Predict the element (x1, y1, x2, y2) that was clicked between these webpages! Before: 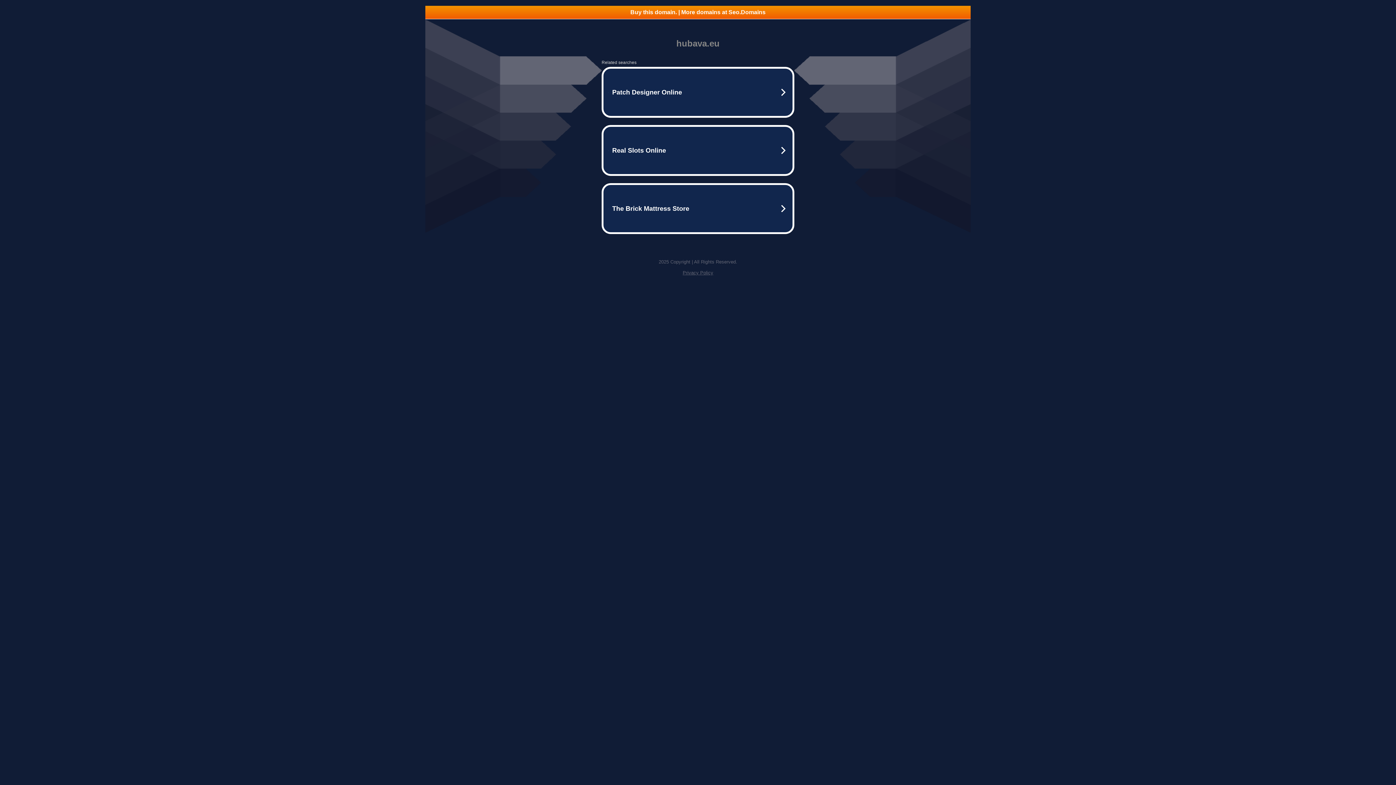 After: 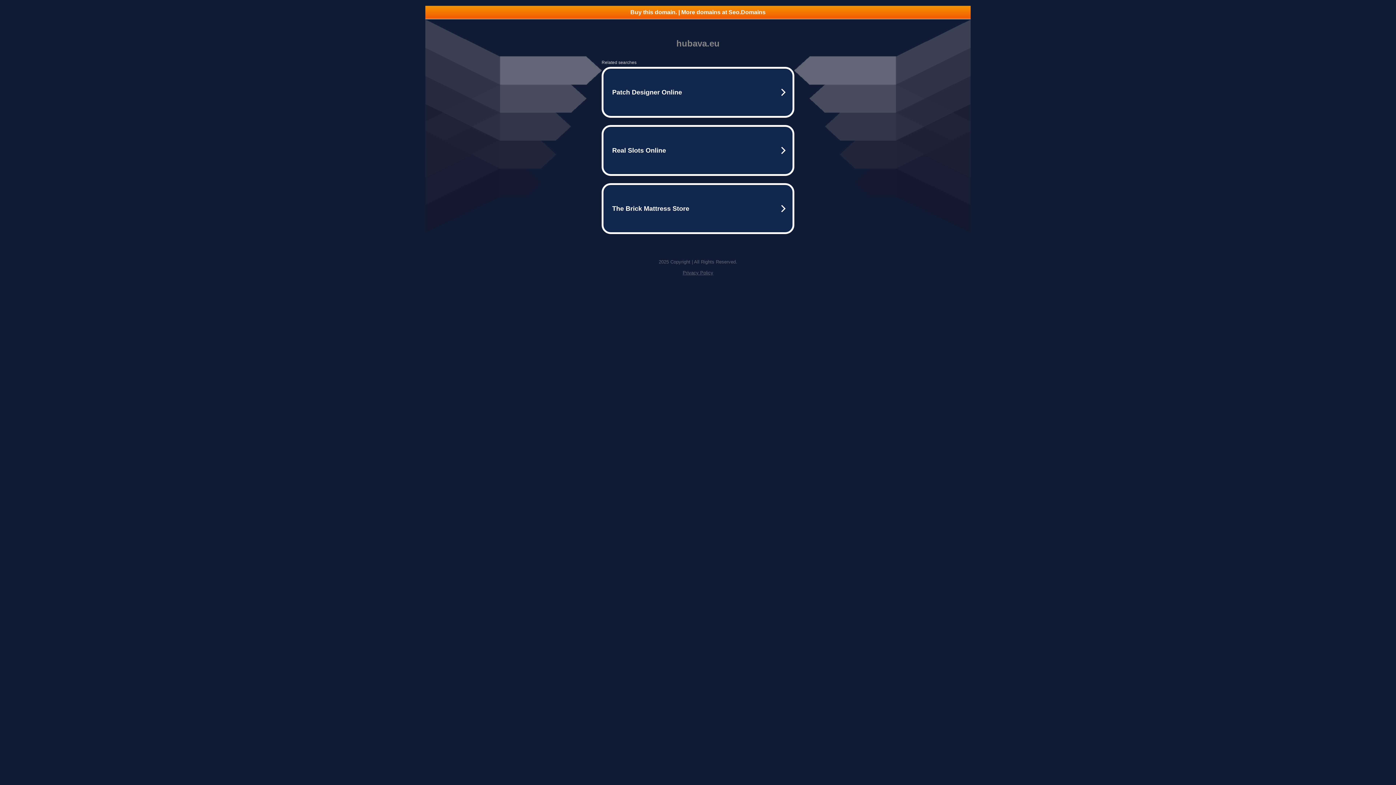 Action: bbox: (425, 5, 970, 18) label: Buy this domain. | More domains at Seo.Domains